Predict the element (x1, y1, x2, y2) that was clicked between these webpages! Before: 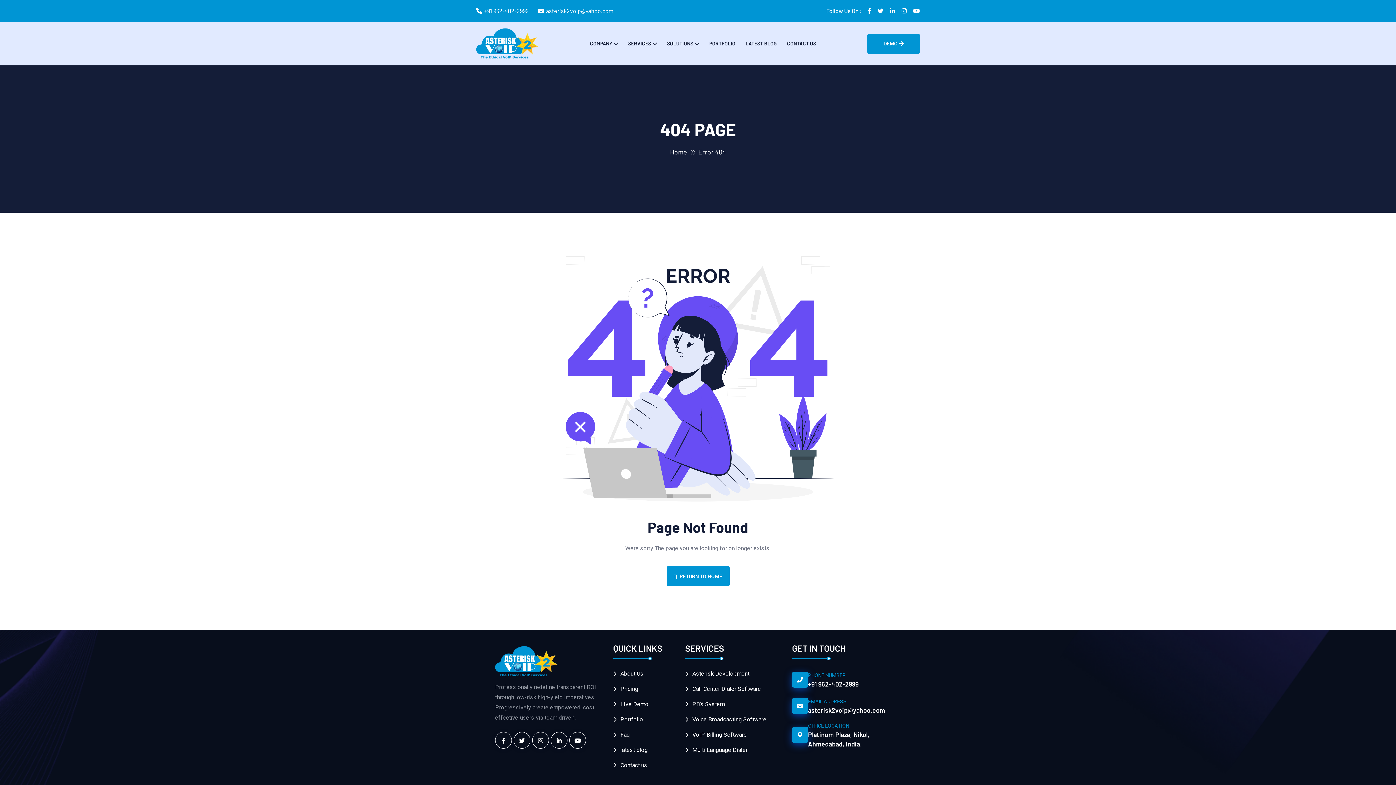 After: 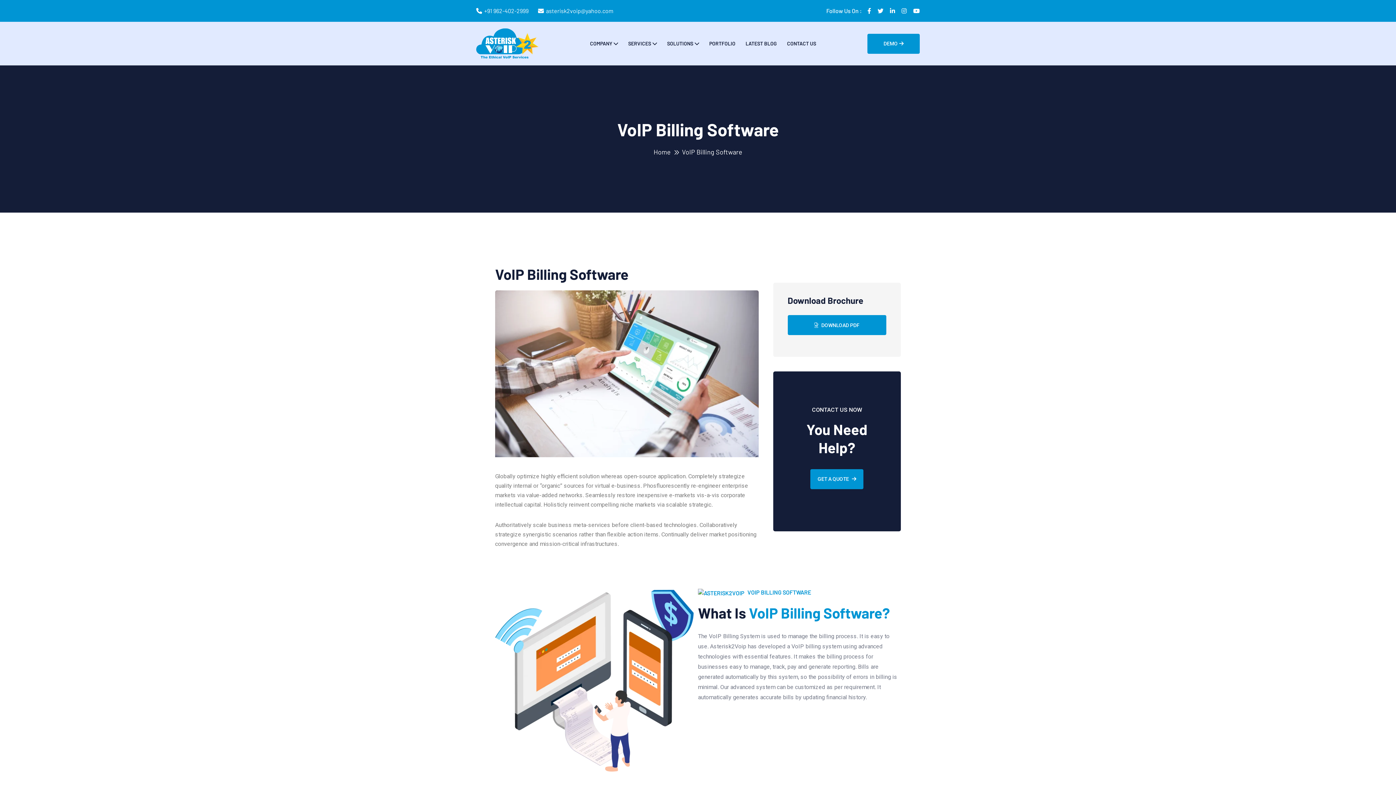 Action: label: VoIP Billing Software bbox: (685, 731, 747, 738)